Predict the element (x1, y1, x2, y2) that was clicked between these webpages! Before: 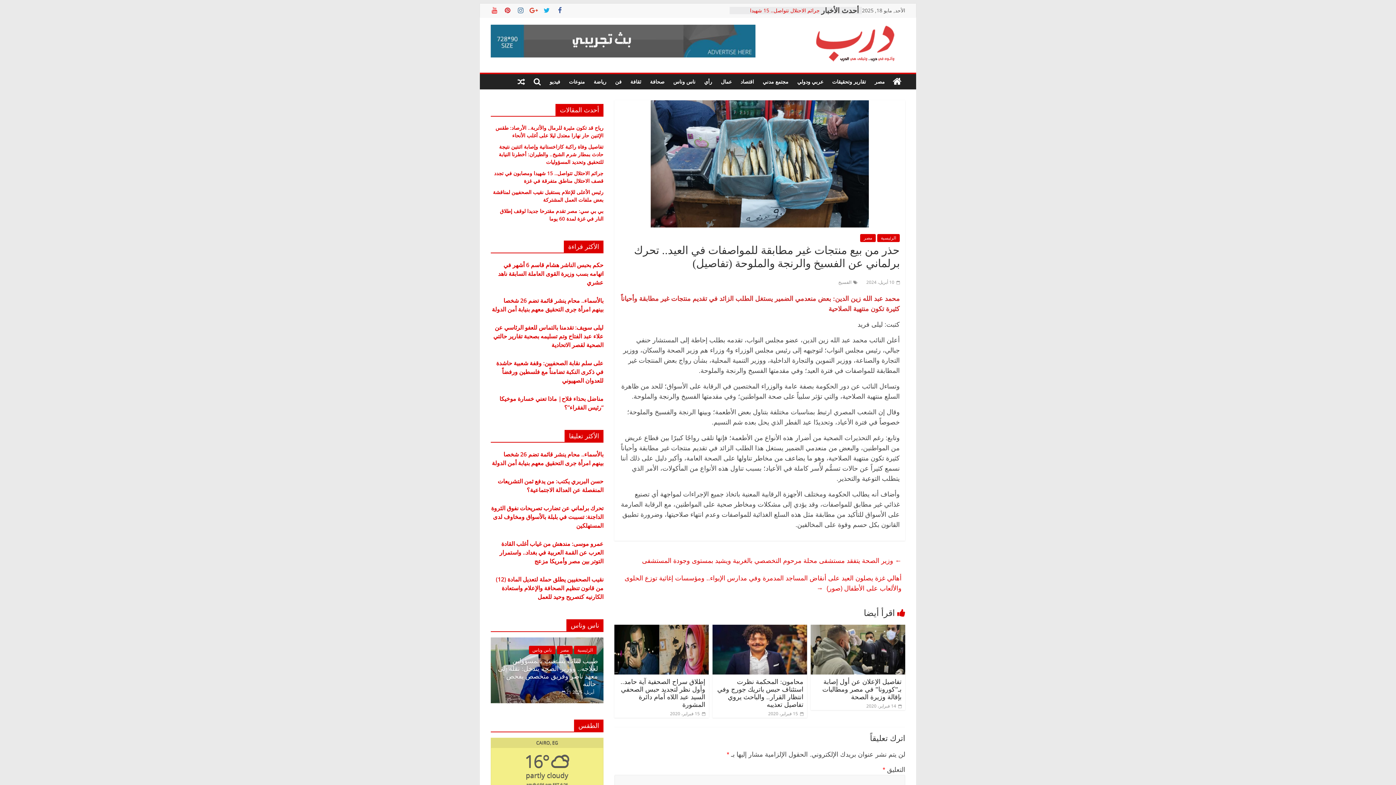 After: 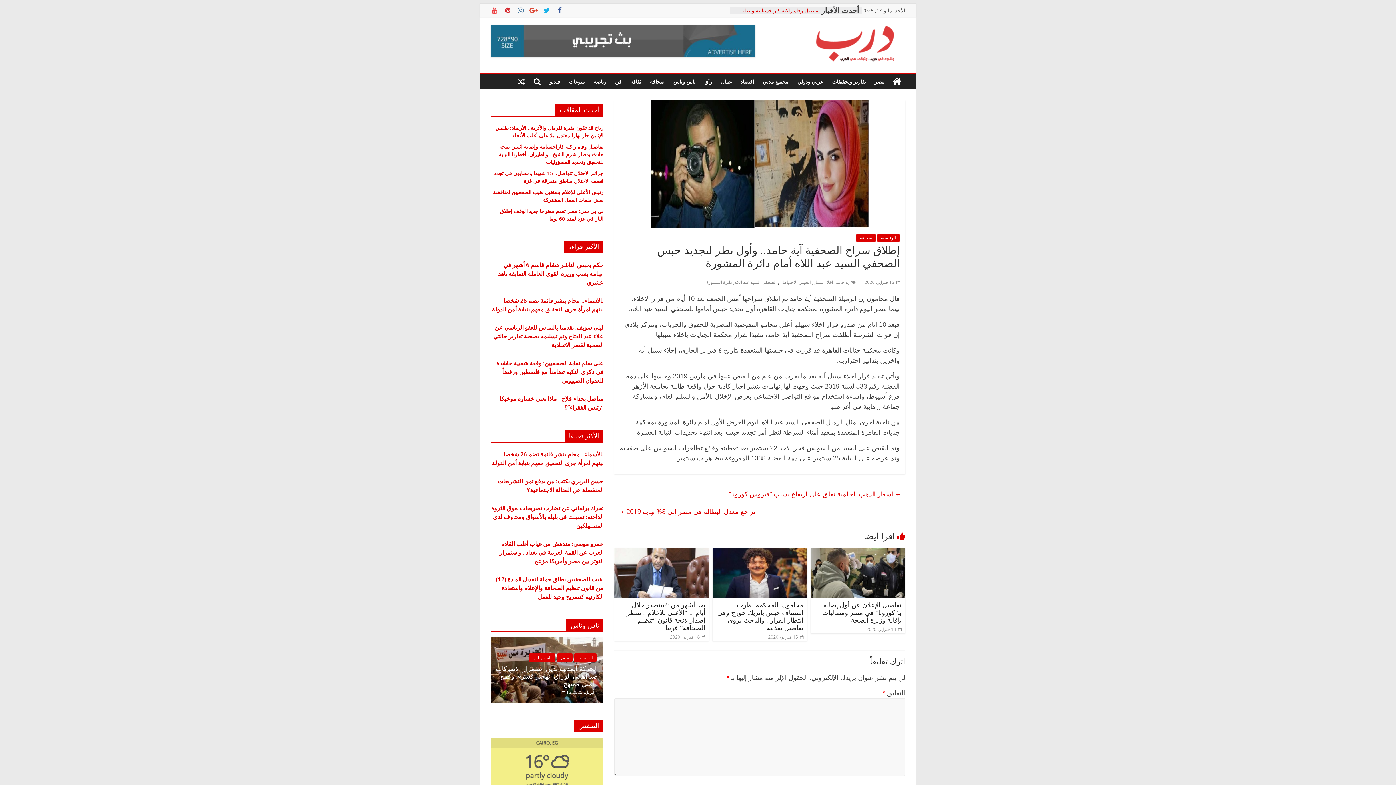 Action: label:  15 فبراير، 2020 bbox: (670, 710, 705, 717)